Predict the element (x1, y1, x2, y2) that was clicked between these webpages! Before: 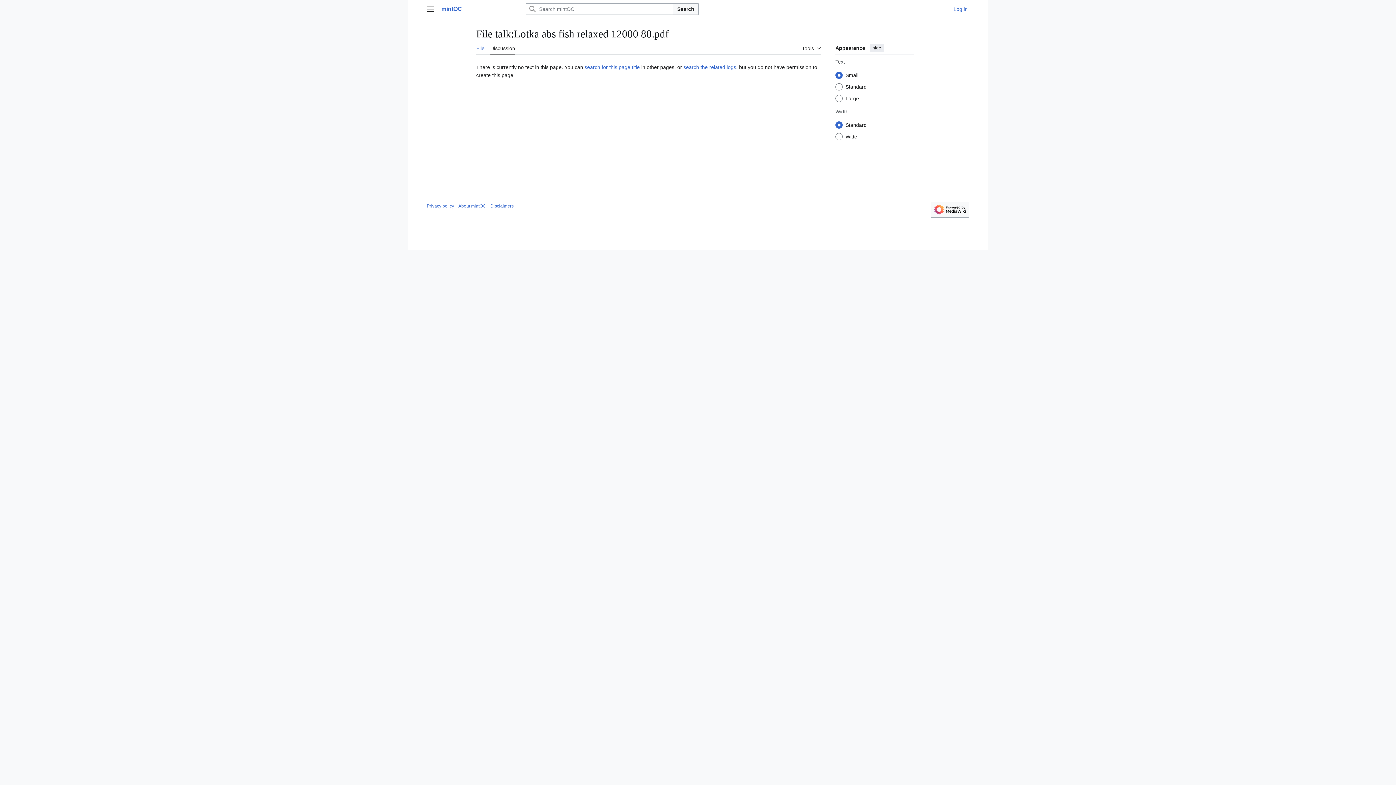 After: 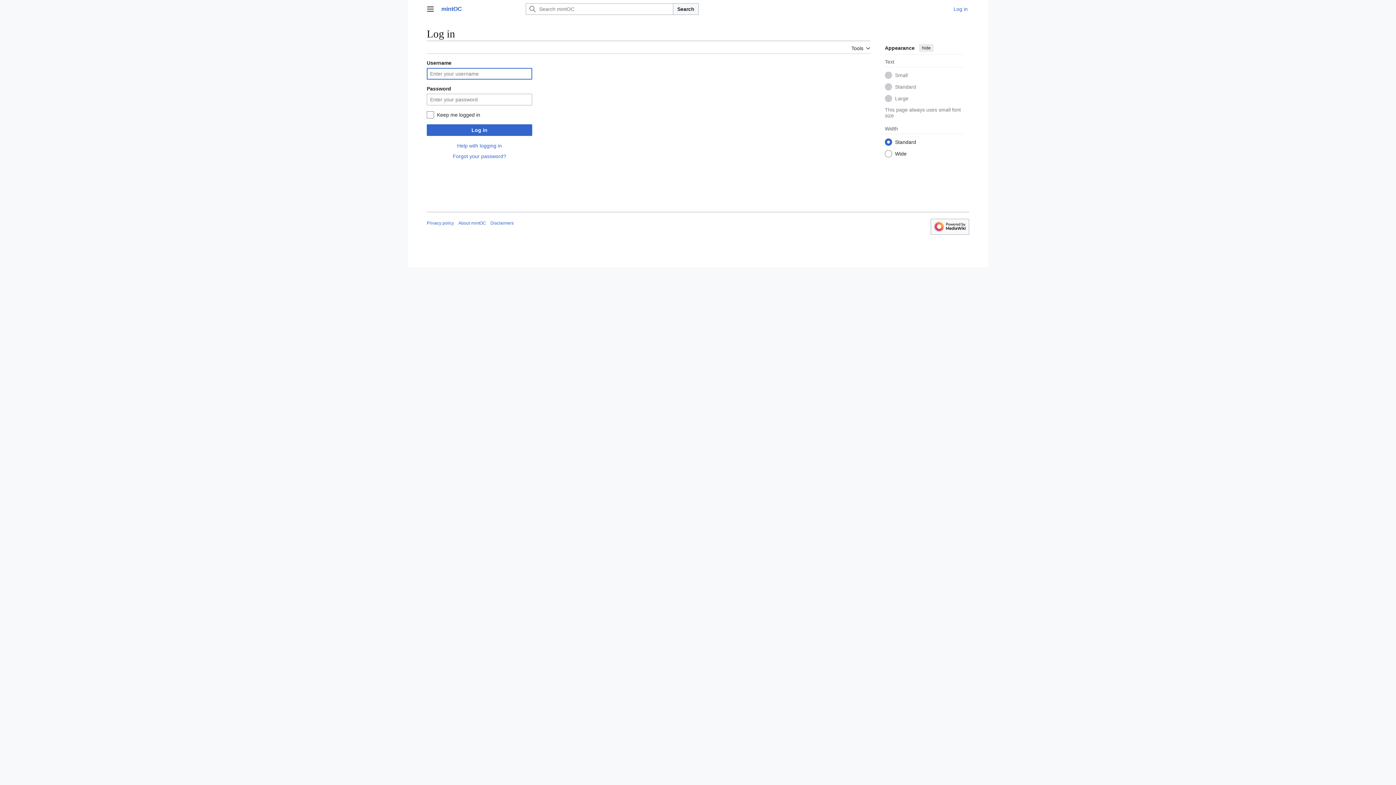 Action: label: Log in bbox: (953, 6, 968, 12)